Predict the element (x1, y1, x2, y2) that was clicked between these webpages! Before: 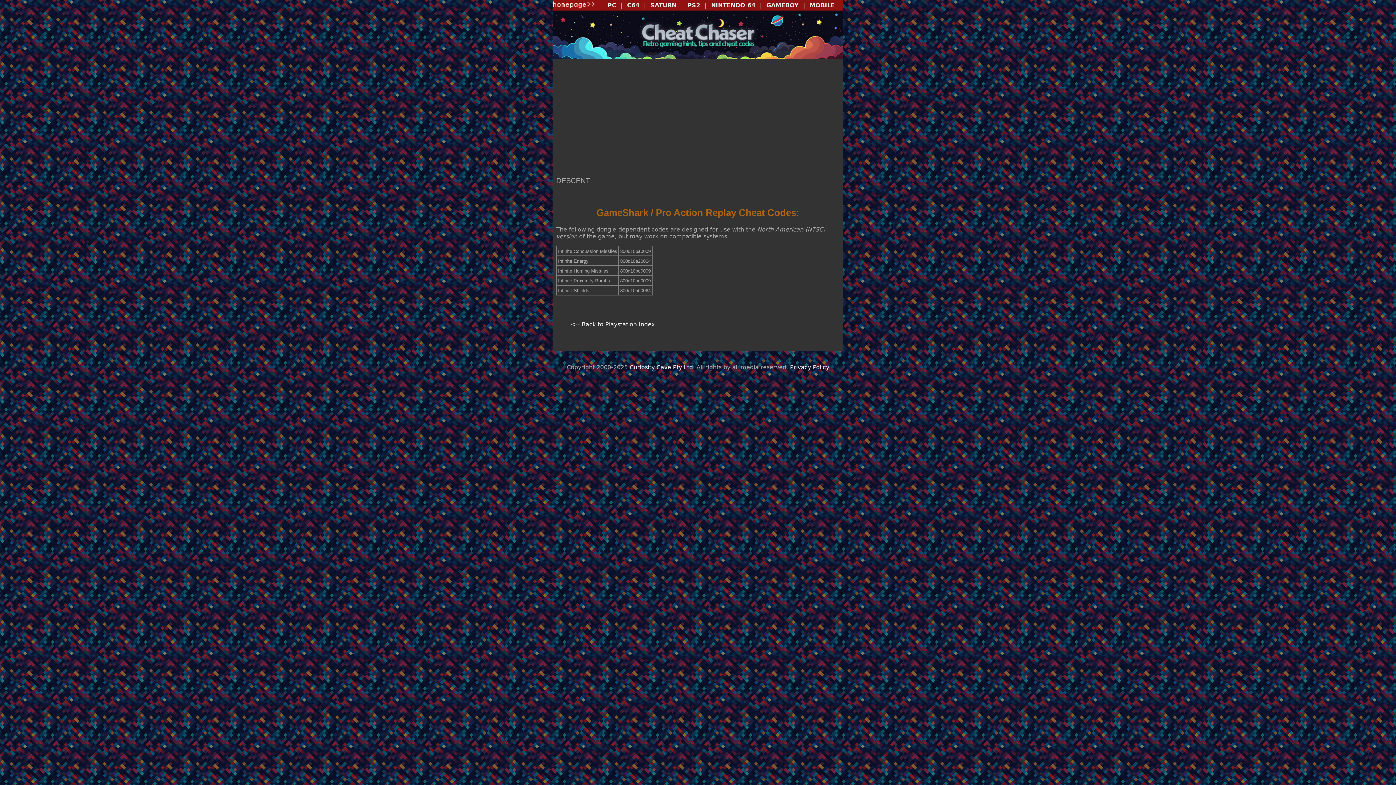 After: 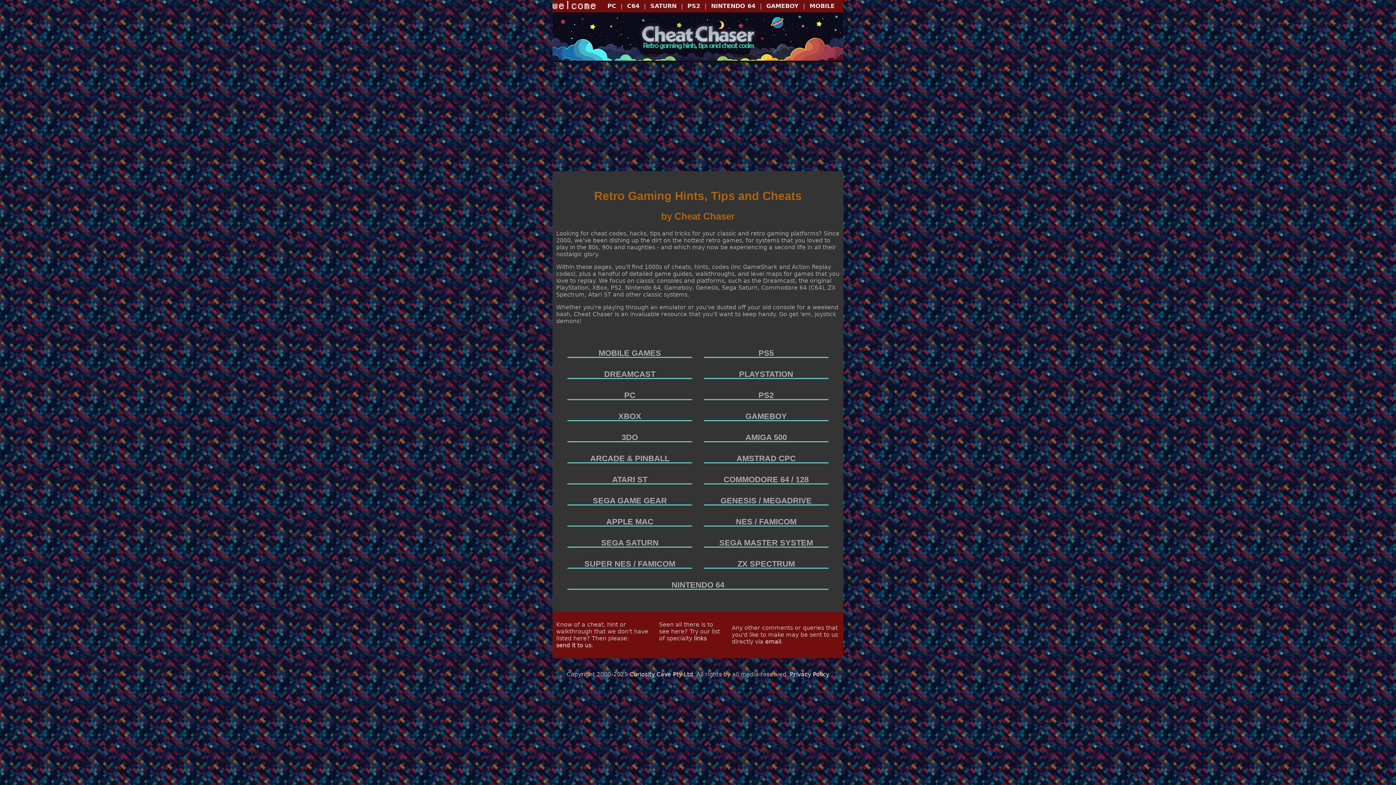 Action: bbox: (552, 53, 843, 60)